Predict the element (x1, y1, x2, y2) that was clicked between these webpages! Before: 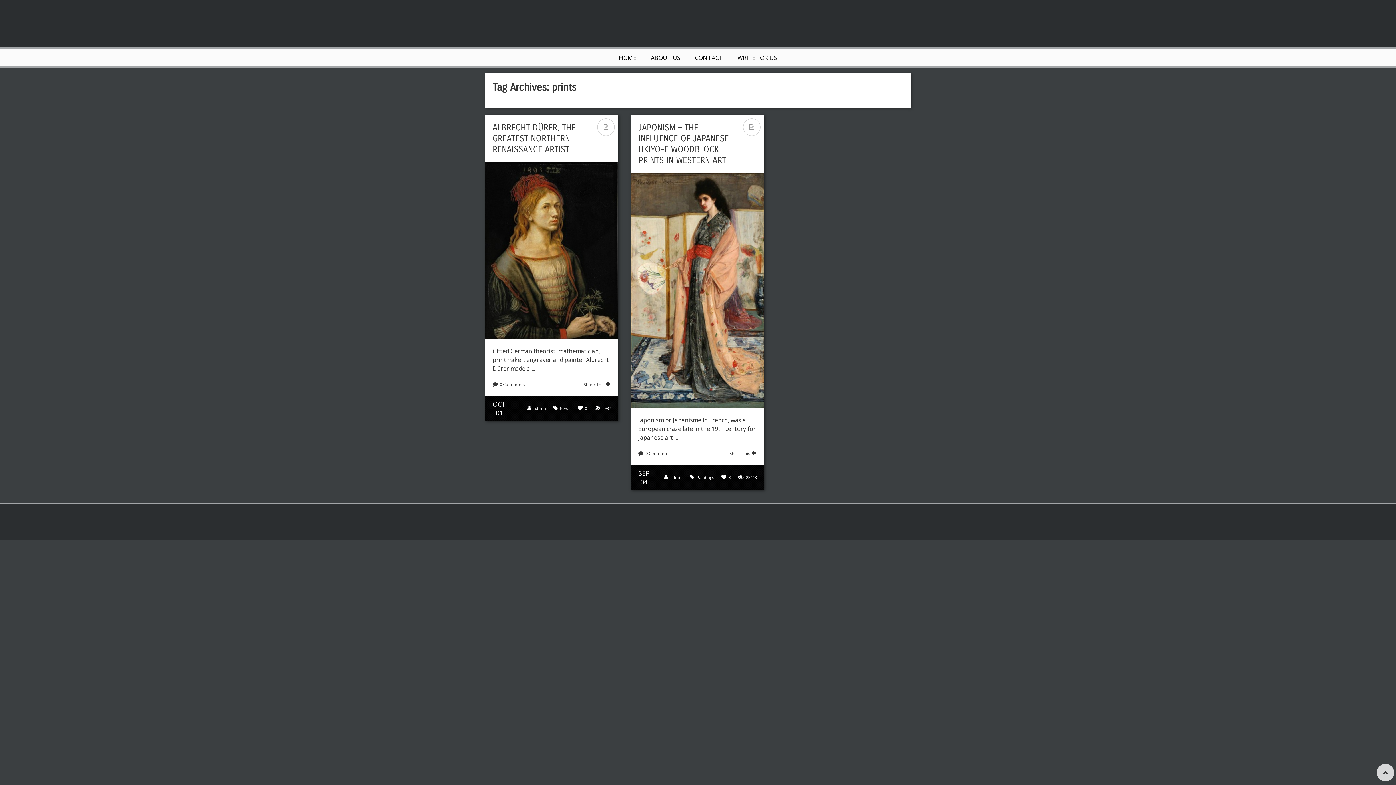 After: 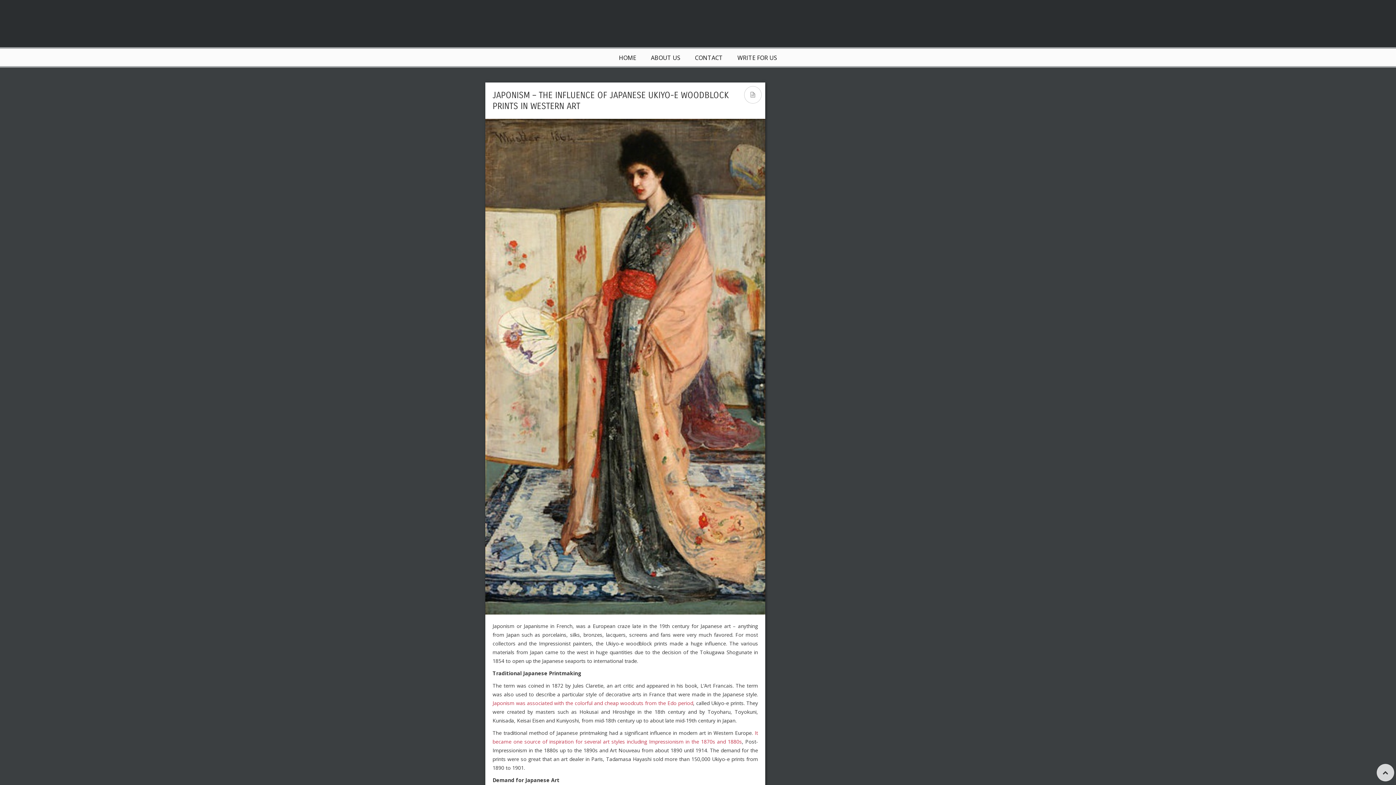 Action: bbox: (631, 173, 764, 408)